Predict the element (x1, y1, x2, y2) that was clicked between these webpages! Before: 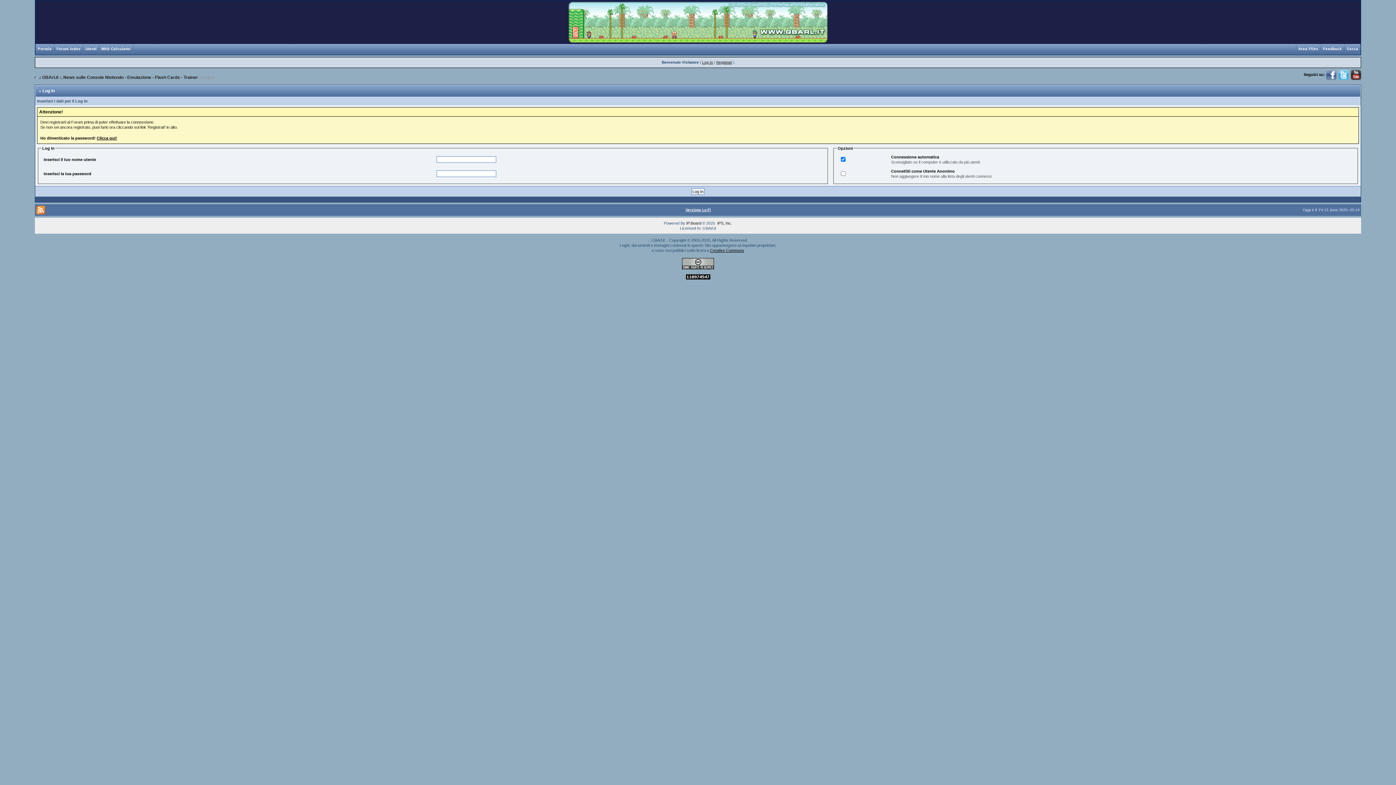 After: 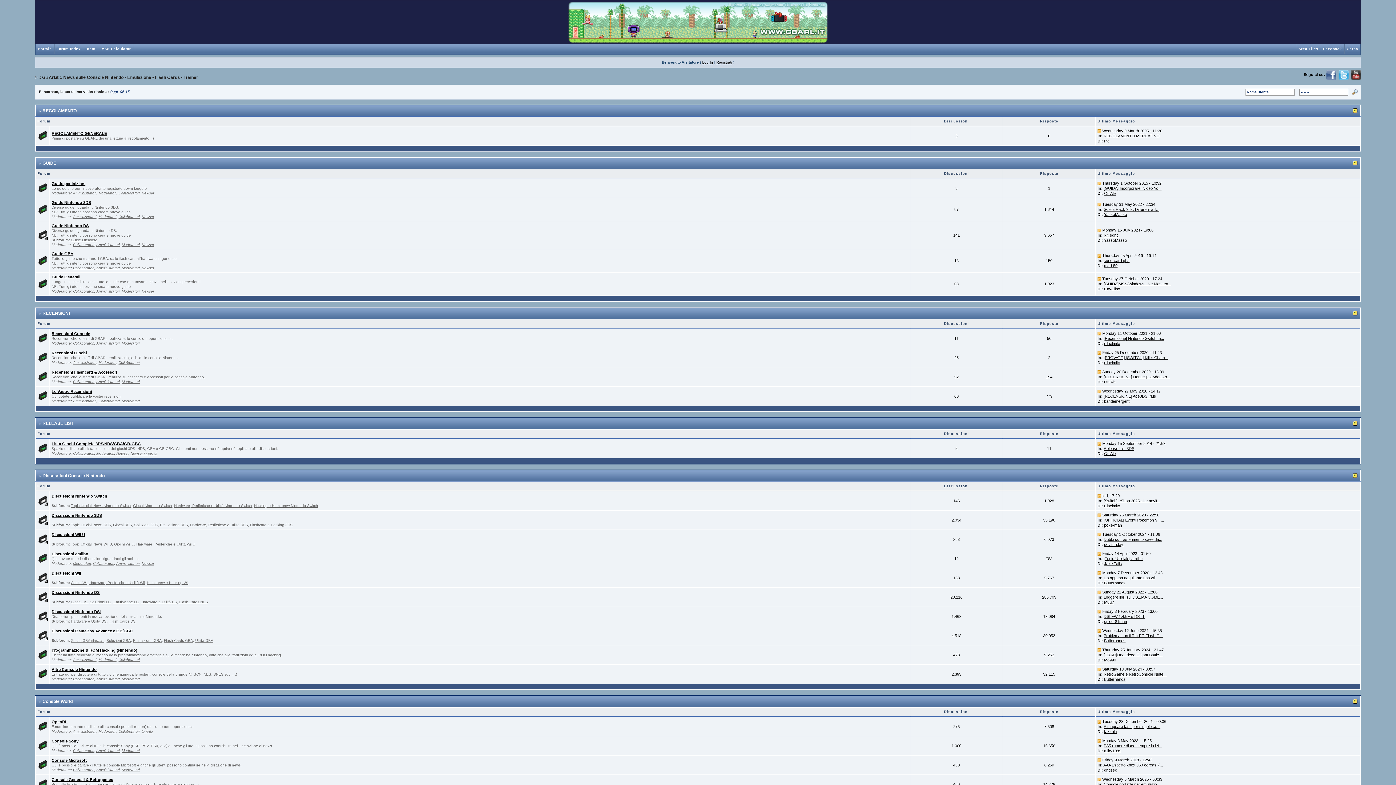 Action: label: .: GBArl.it :. News sulle Console Nintendo - Emulazione - Flash Cards - Trainer bbox: (38, 74, 198, 80)